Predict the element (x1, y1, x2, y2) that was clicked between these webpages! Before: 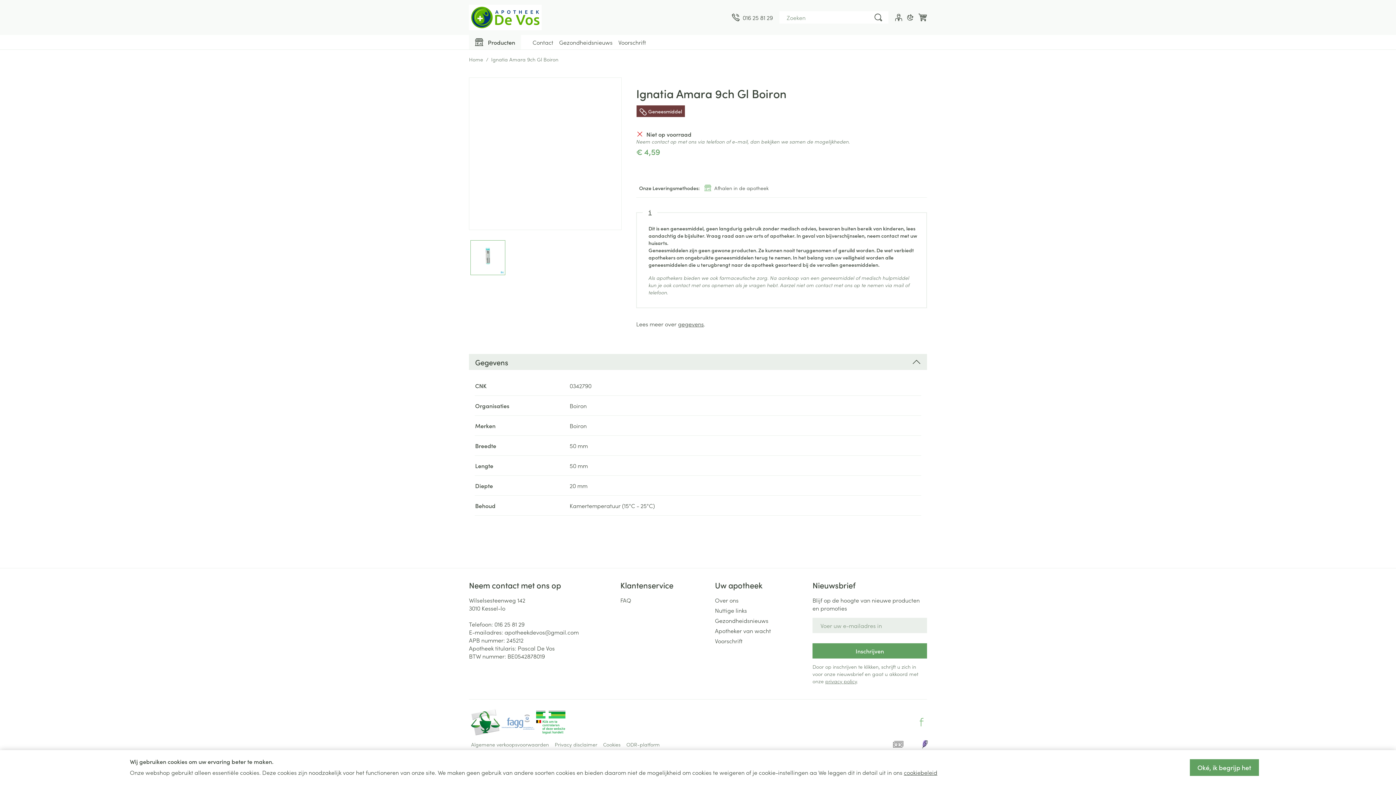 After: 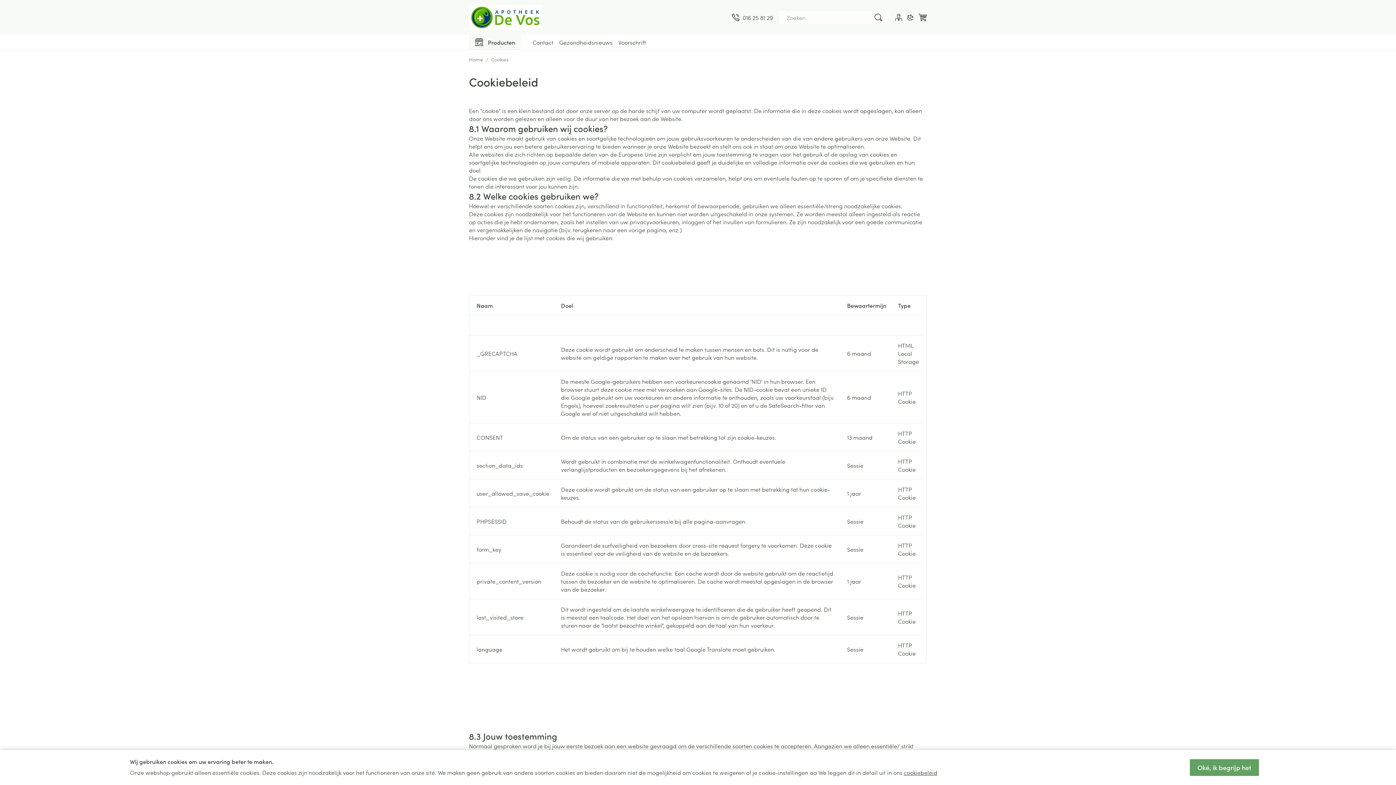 Action: label: Cookies bbox: (603, 741, 620, 748)